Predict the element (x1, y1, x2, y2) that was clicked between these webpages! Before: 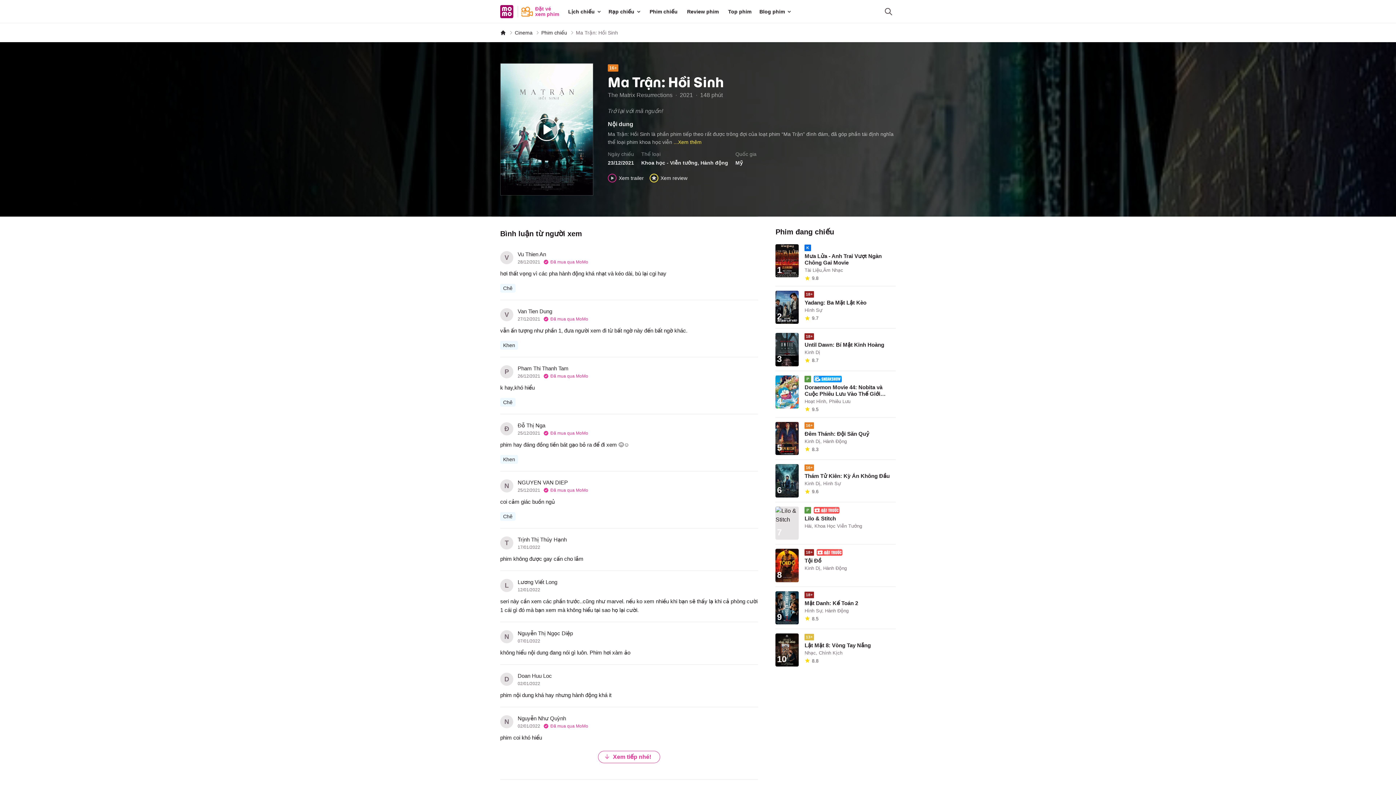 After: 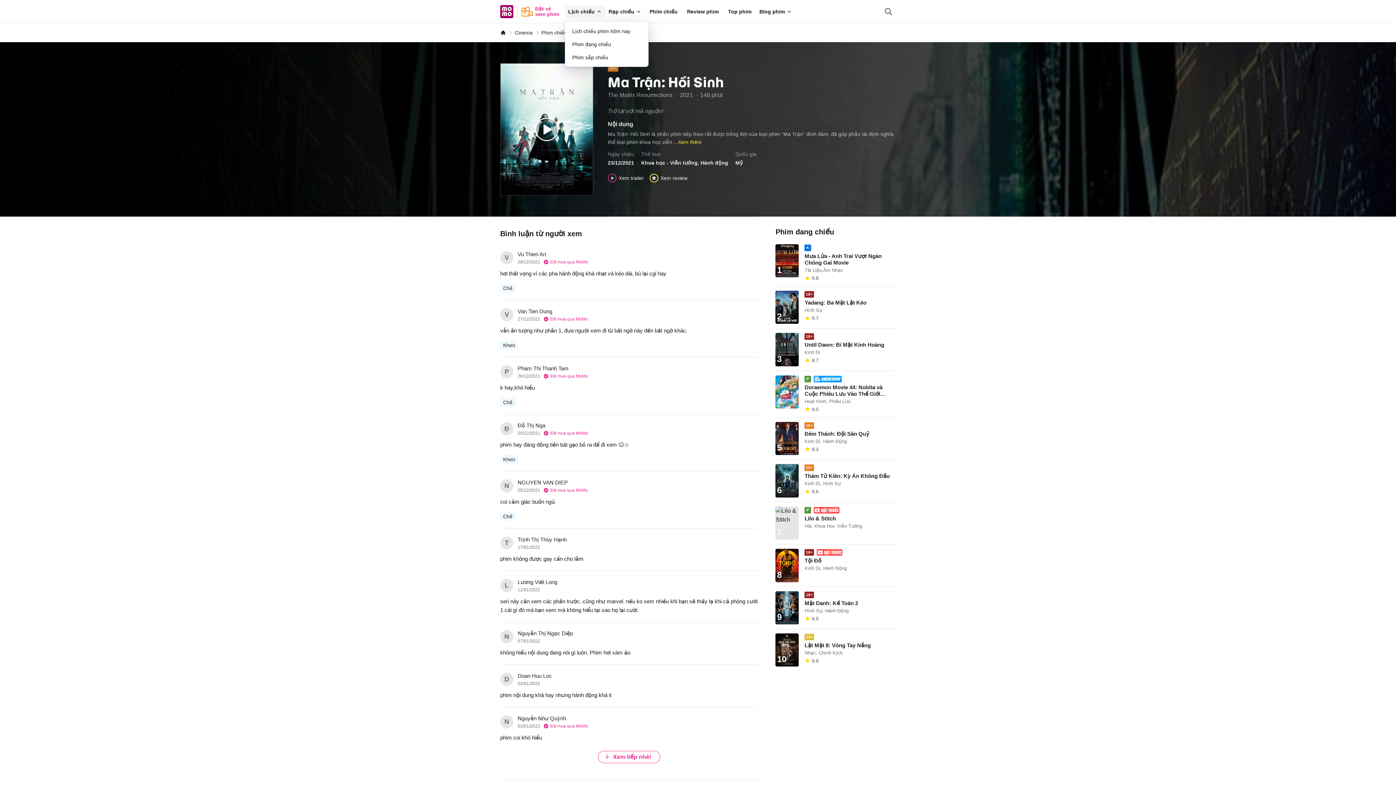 Action: bbox: (565, 5, 605, 17) label: Lịch chiếu